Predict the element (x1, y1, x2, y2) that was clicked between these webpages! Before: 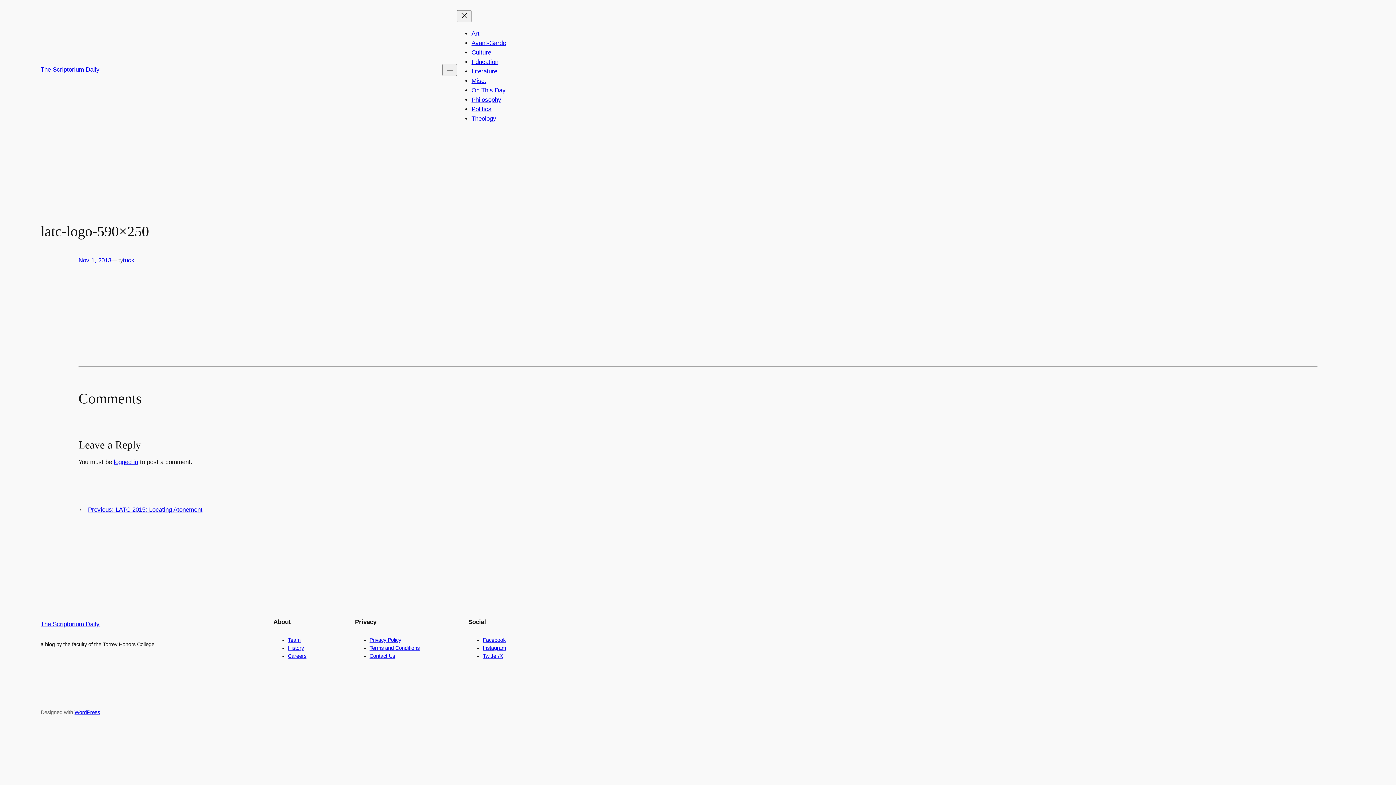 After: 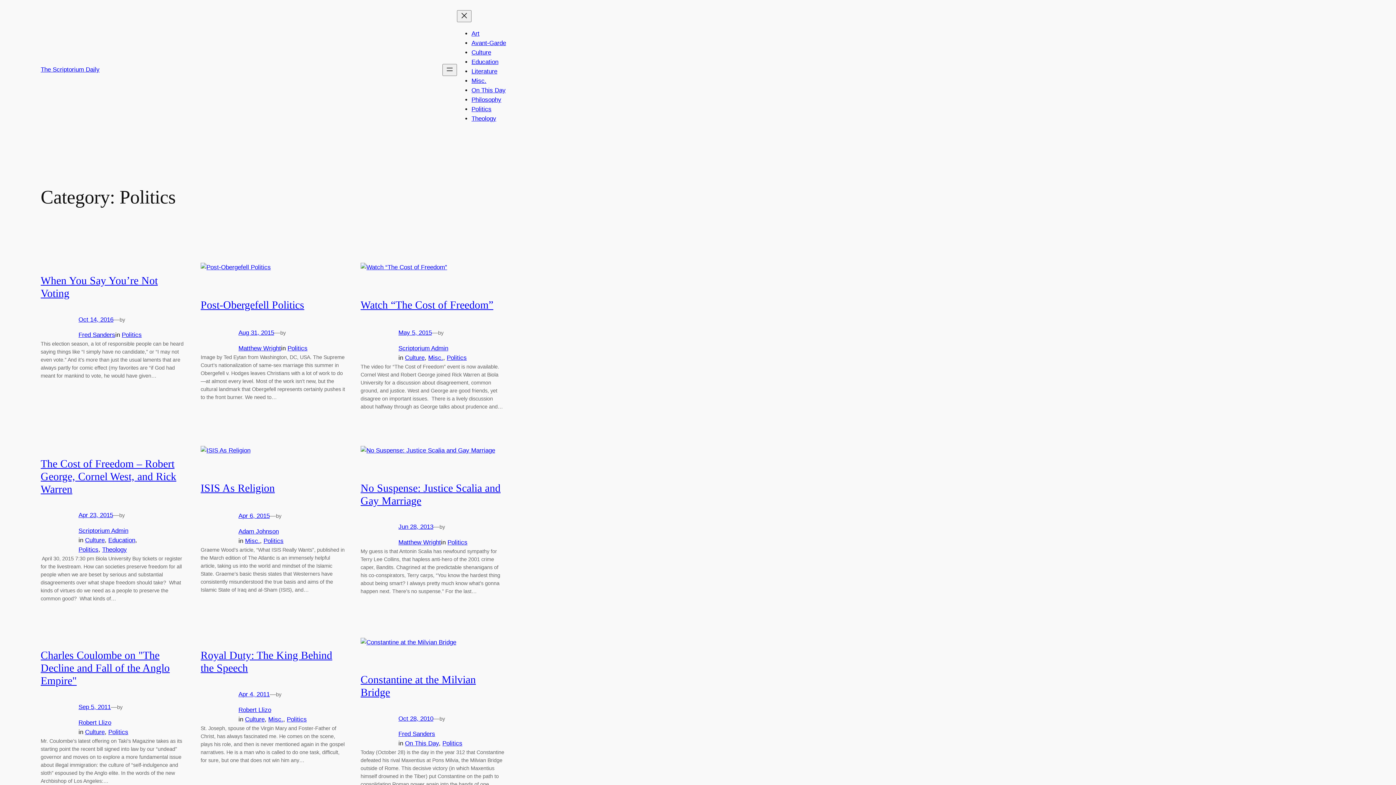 Action: label: Politics bbox: (471, 105, 491, 112)